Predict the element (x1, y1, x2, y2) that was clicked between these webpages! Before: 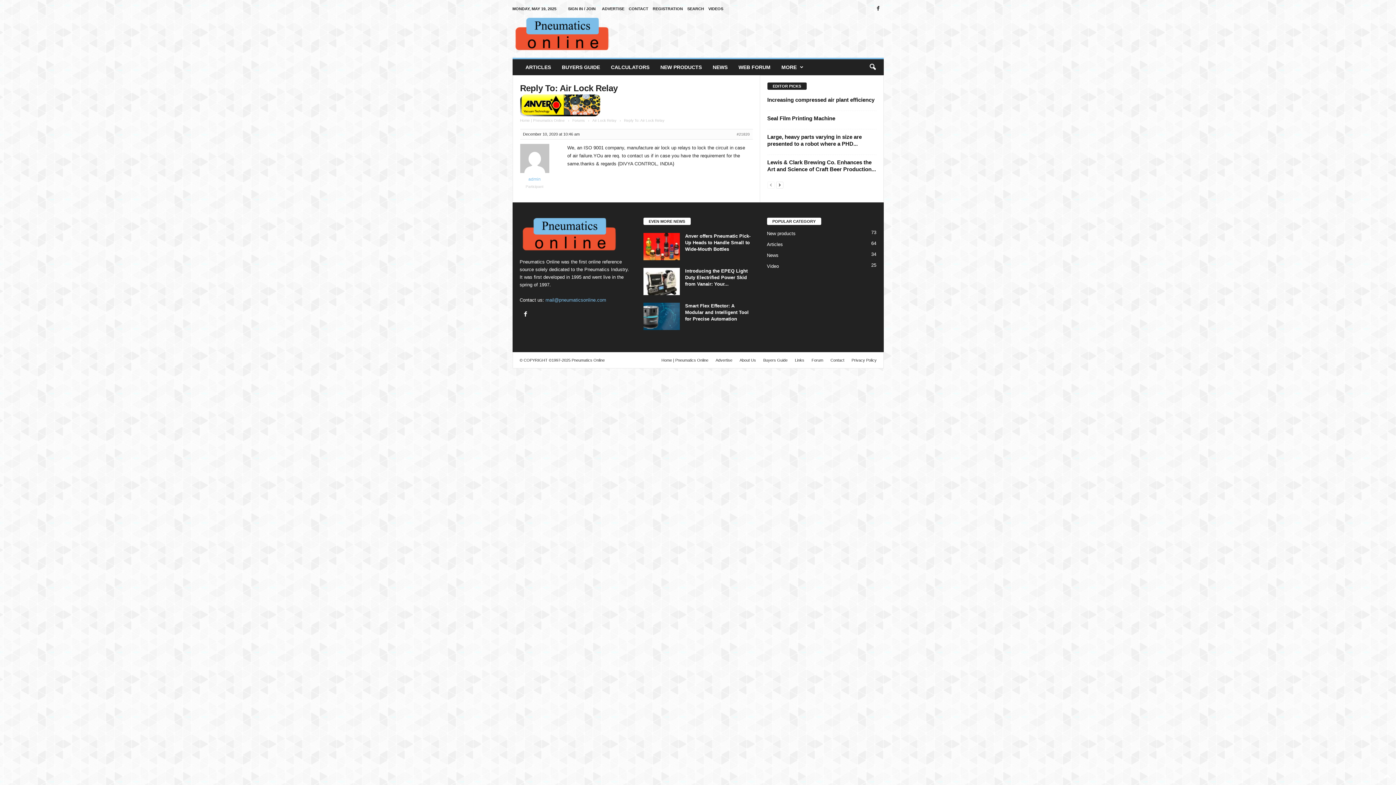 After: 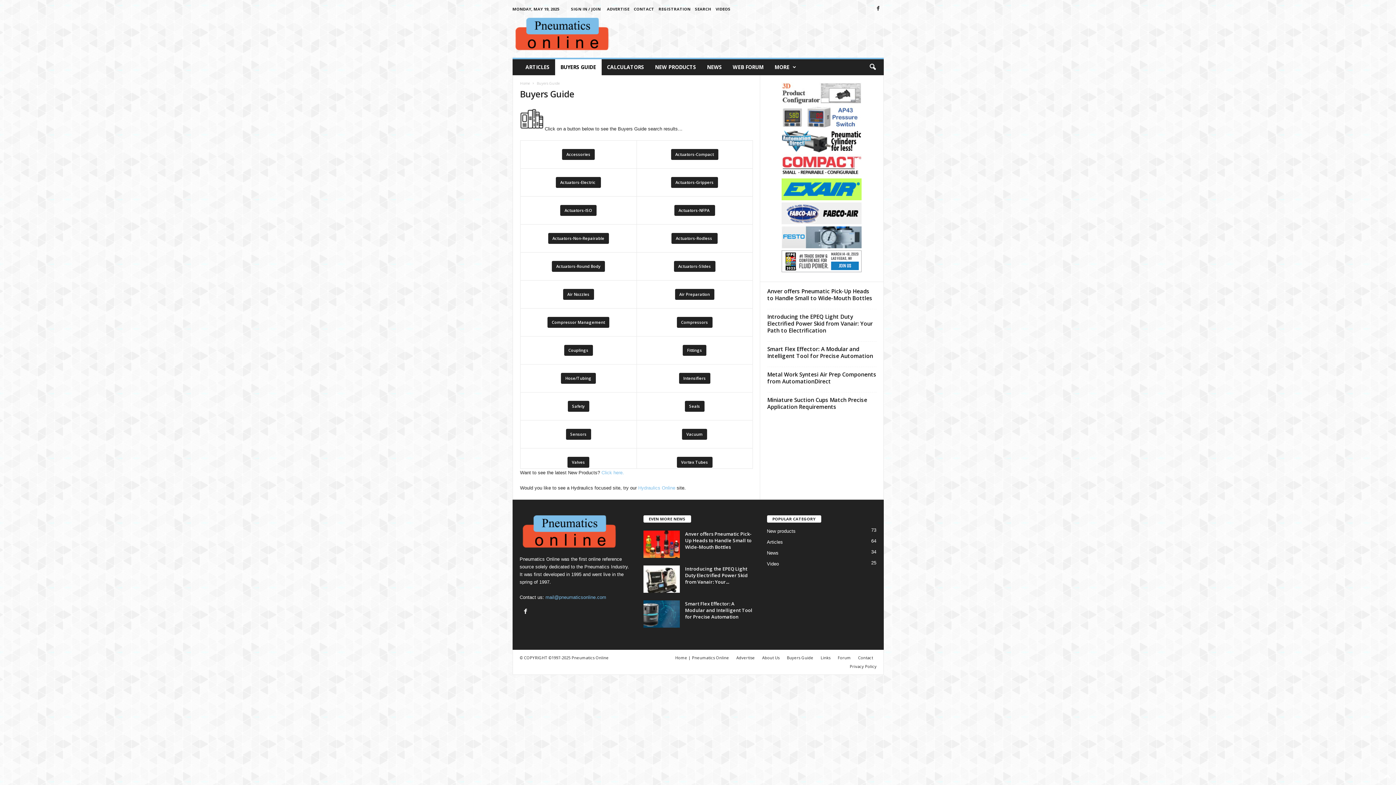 Action: bbox: (759, 358, 791, 362) label: Buyers Guide